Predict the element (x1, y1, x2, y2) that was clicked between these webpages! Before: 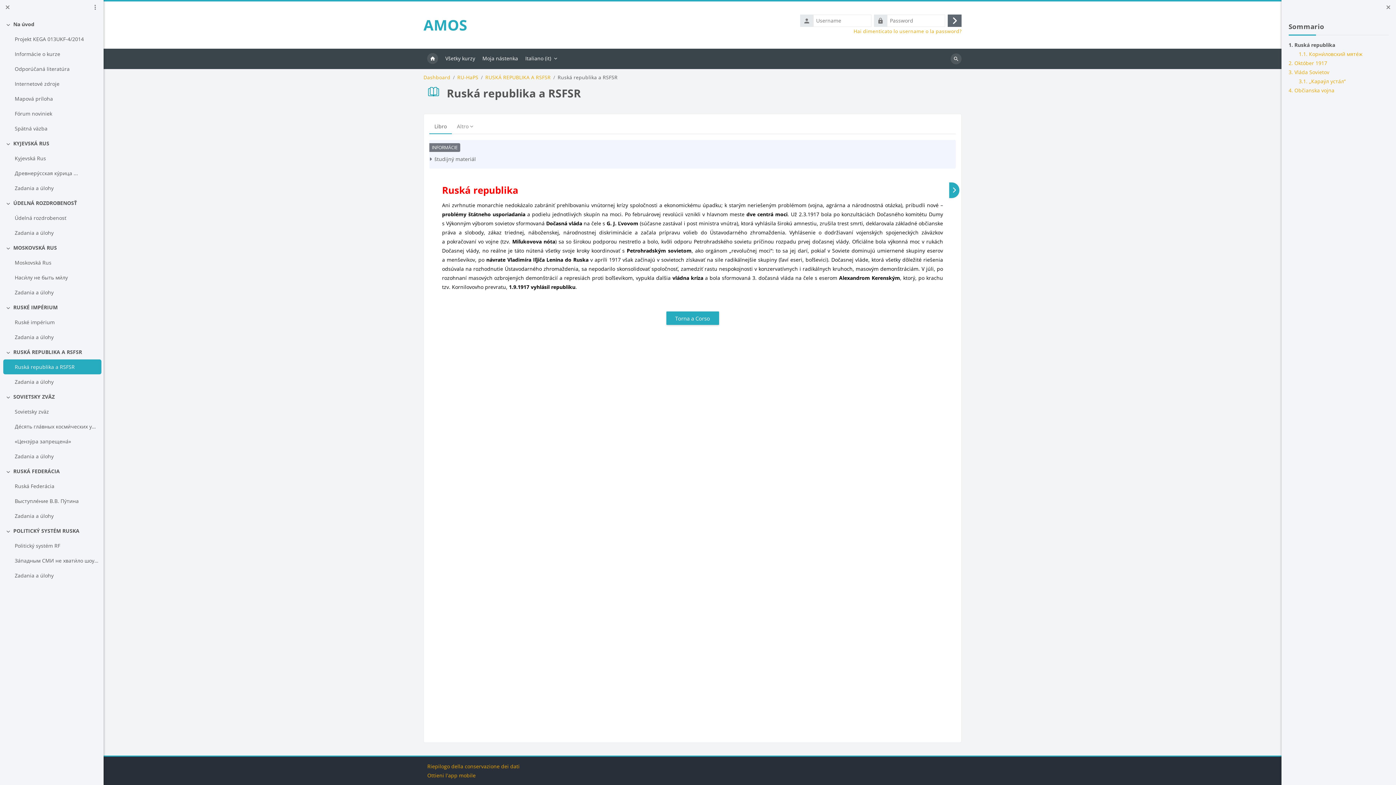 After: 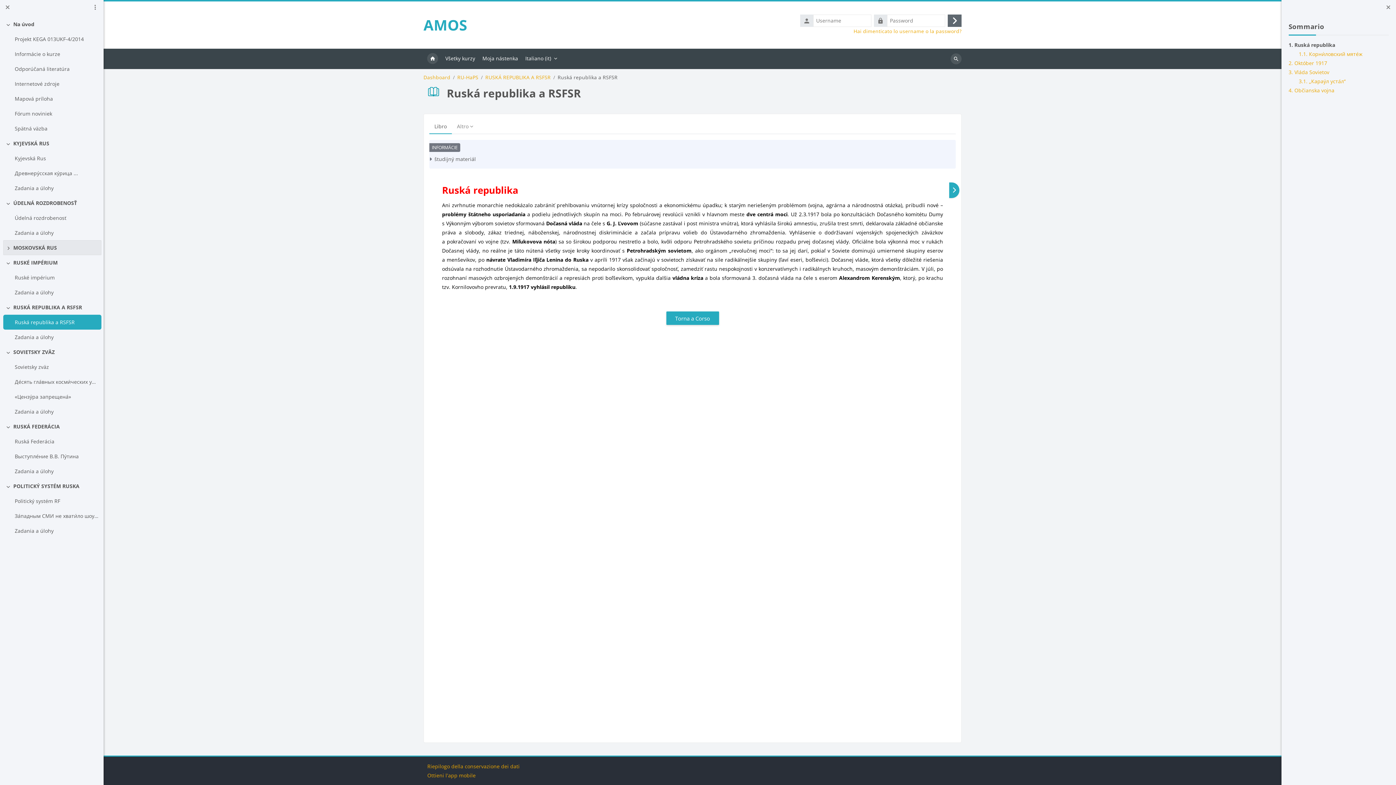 Action: bbox: (6, 246, 13, 250) label: Minimizza